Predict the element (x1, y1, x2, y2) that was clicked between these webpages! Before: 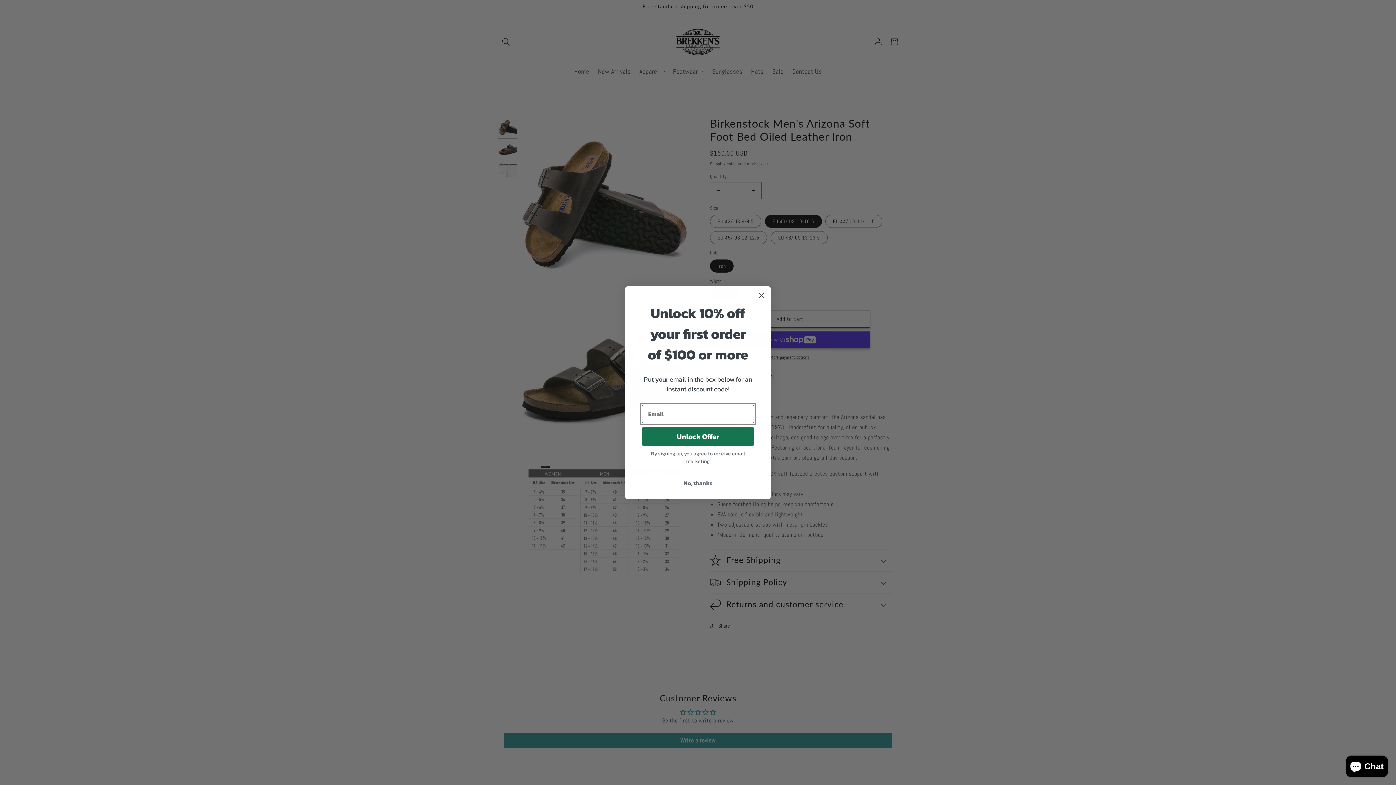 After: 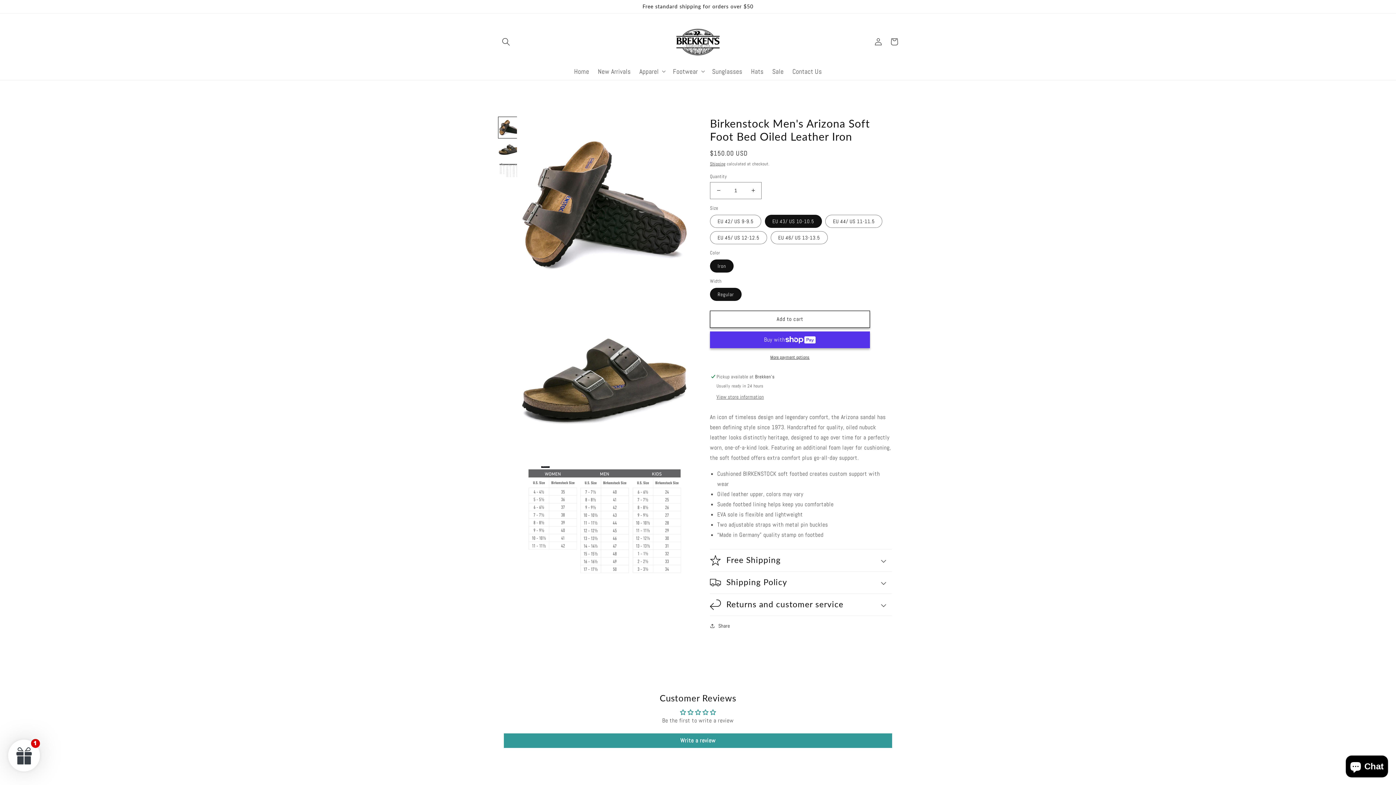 Action: label: No, thanks bbox: (642, 476, 754, 490)